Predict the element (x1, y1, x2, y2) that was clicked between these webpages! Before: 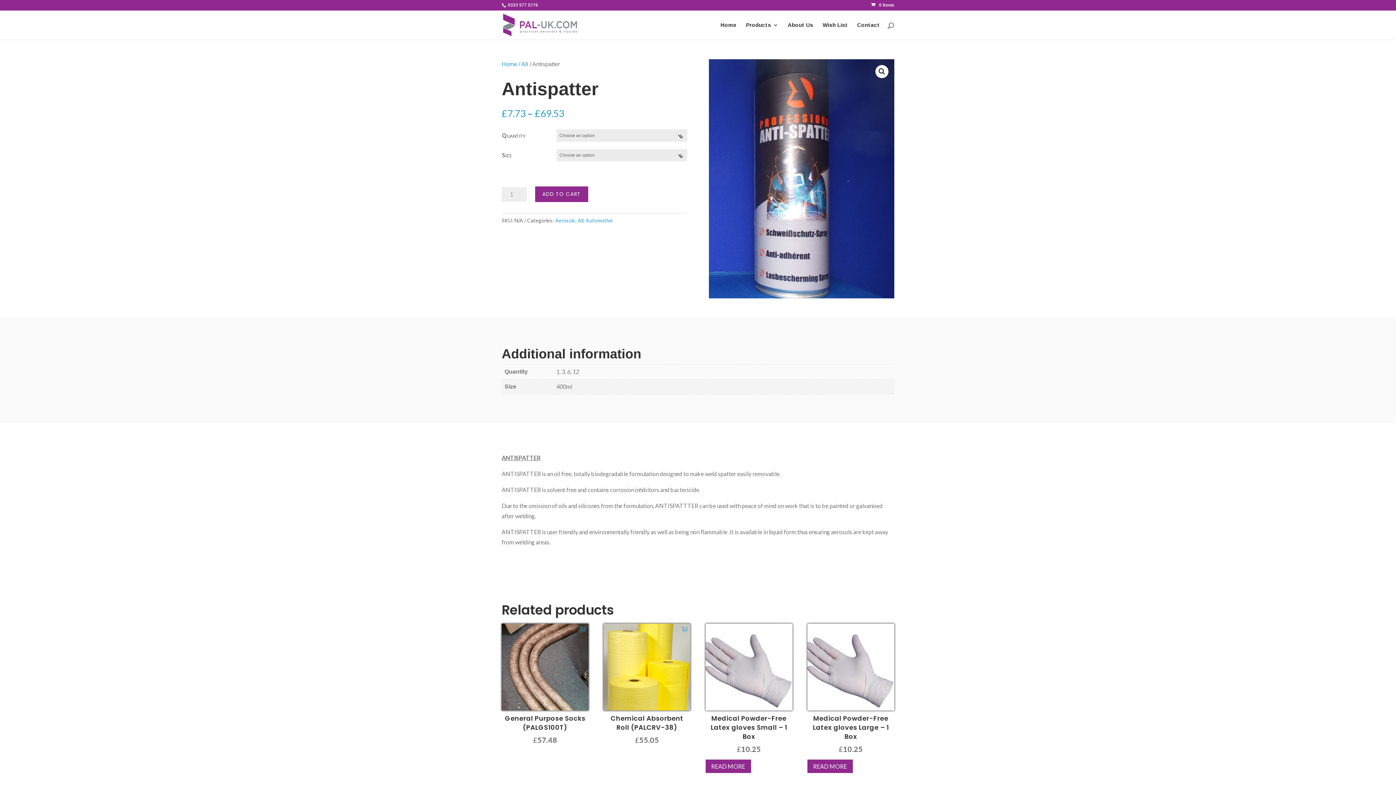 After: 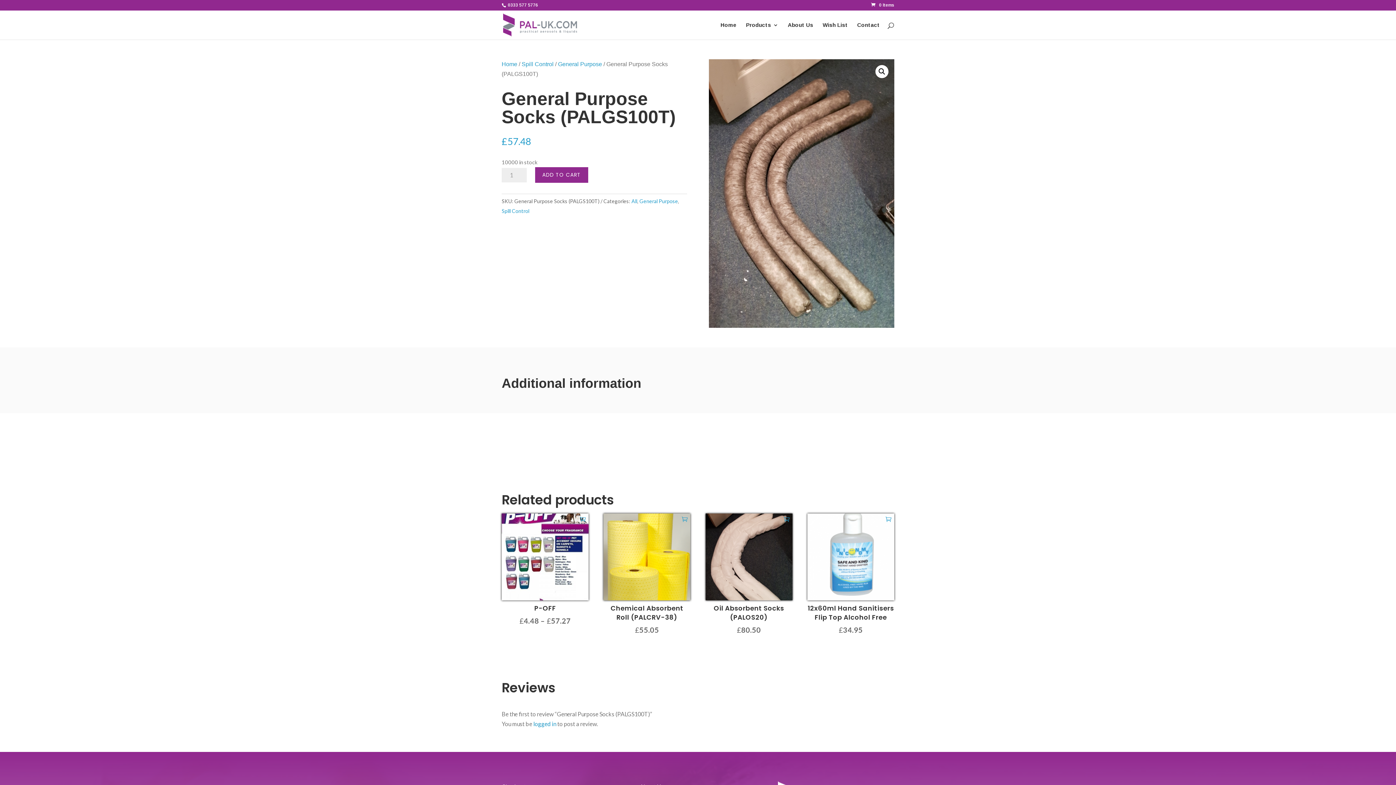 Action: bbox: (501, 624, 588, 745) label: General Purpose Socks (PALGS100T)
£57.48